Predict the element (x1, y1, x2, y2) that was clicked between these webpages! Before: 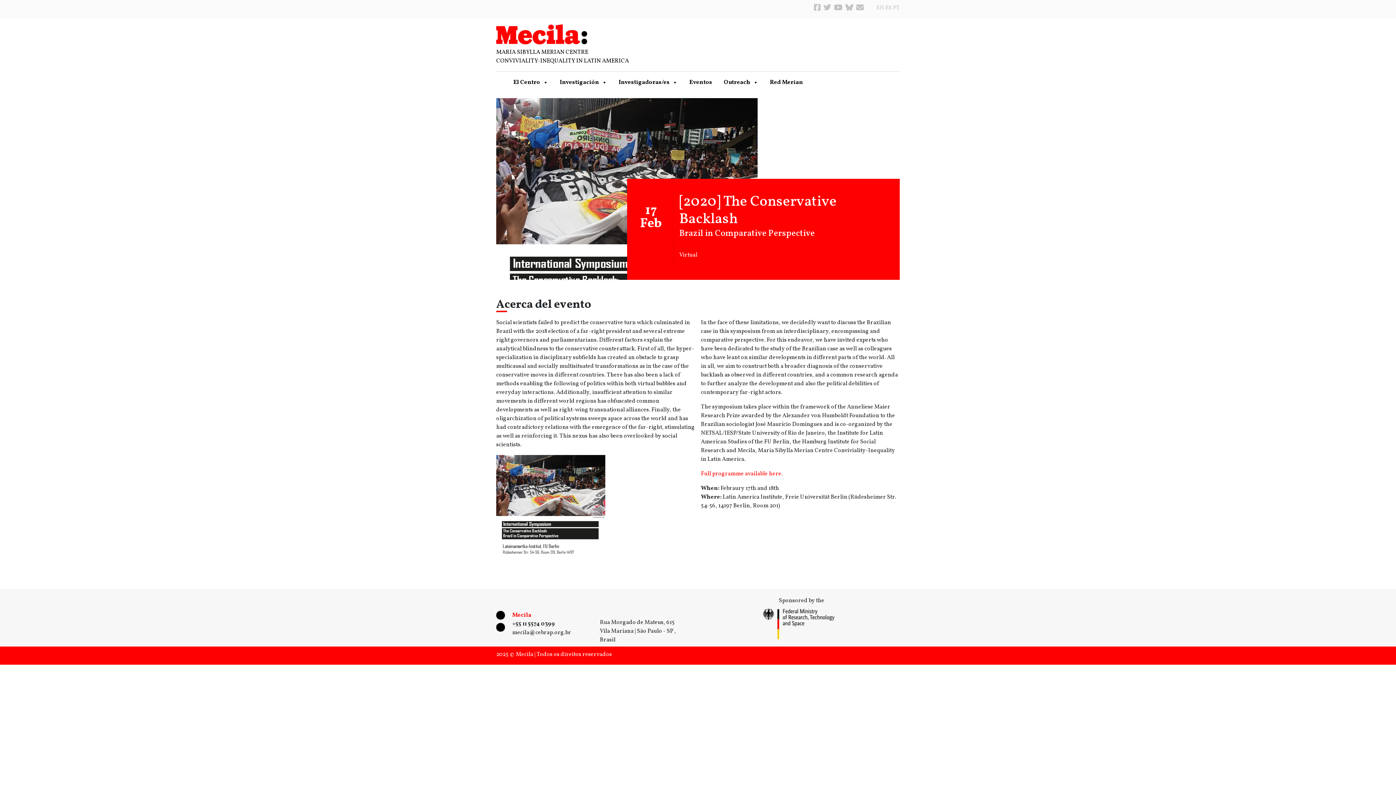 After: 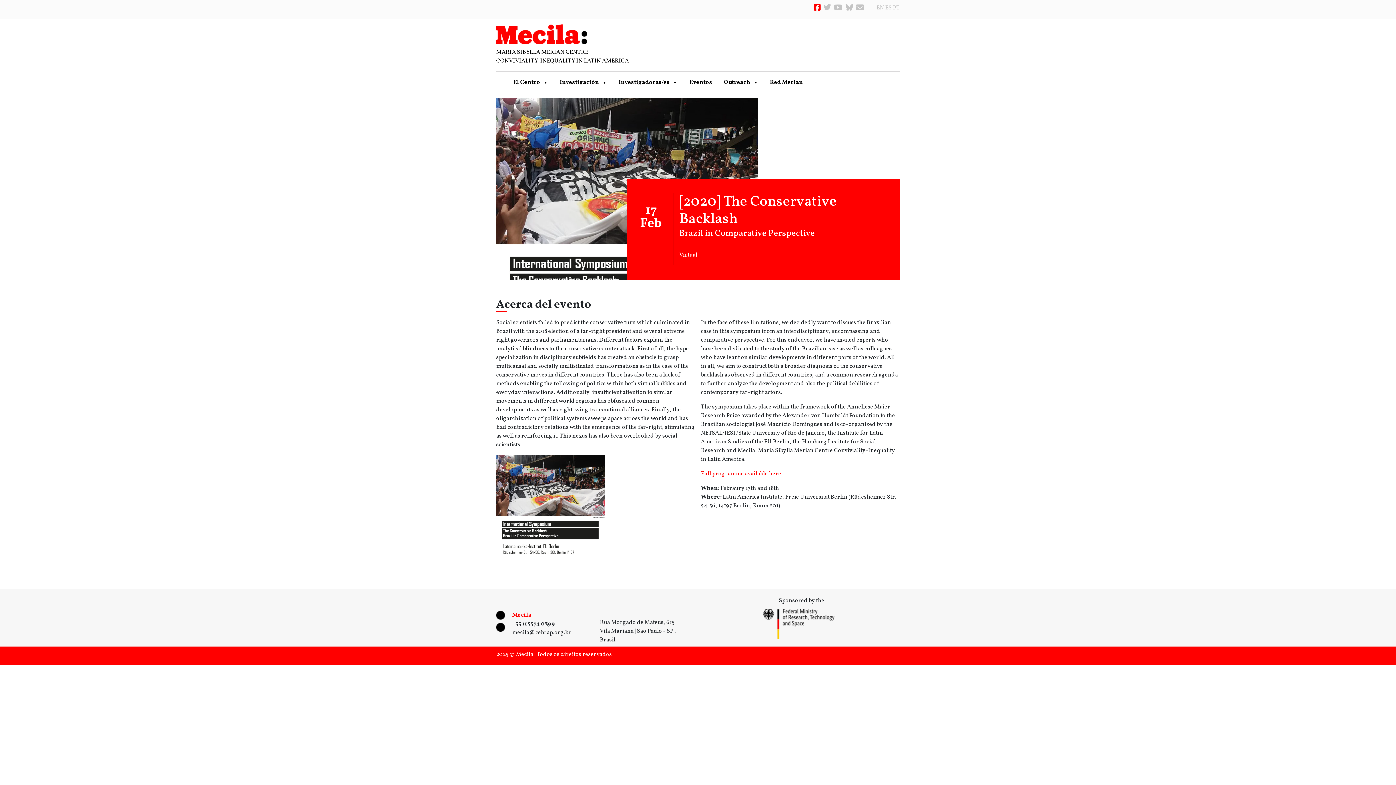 Action: bbox: (814, 4, 823, 12) label:  